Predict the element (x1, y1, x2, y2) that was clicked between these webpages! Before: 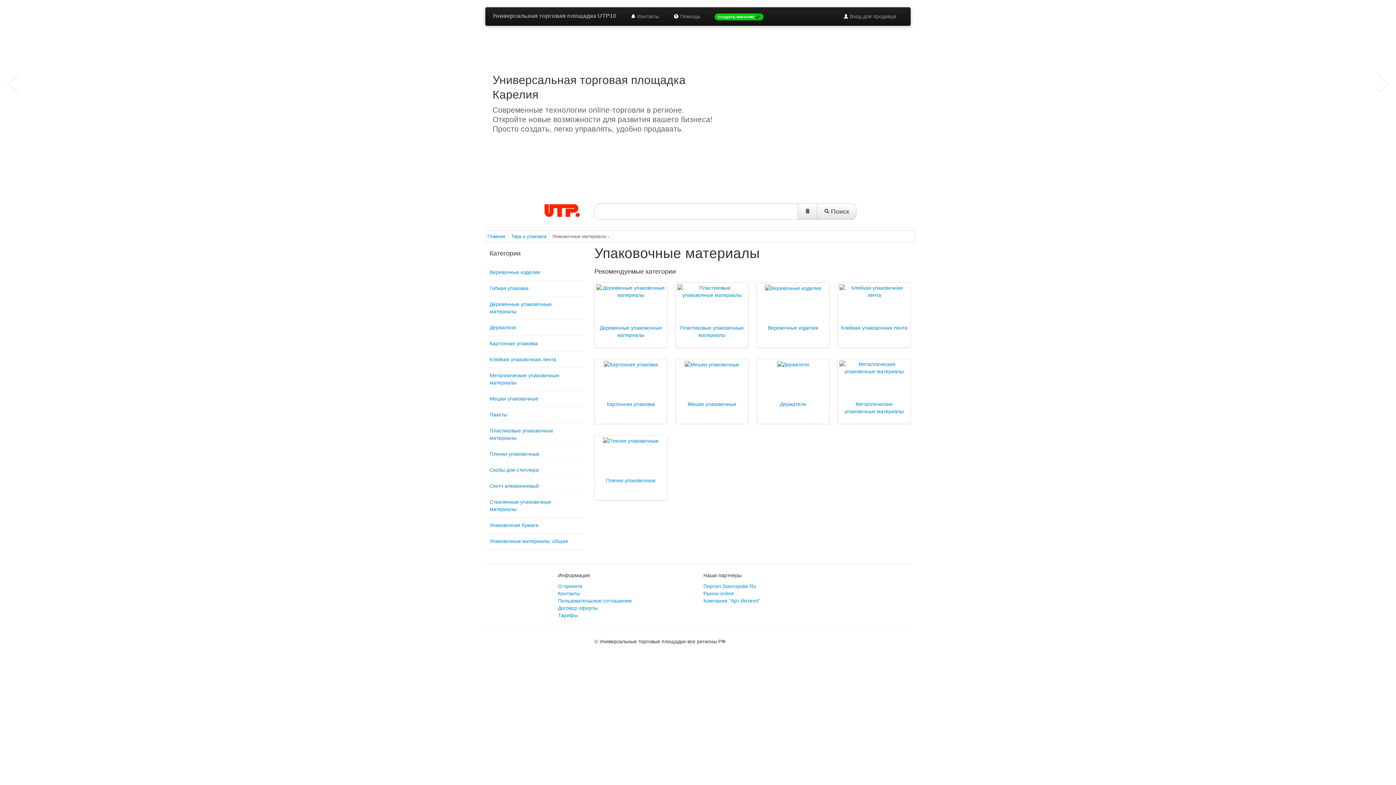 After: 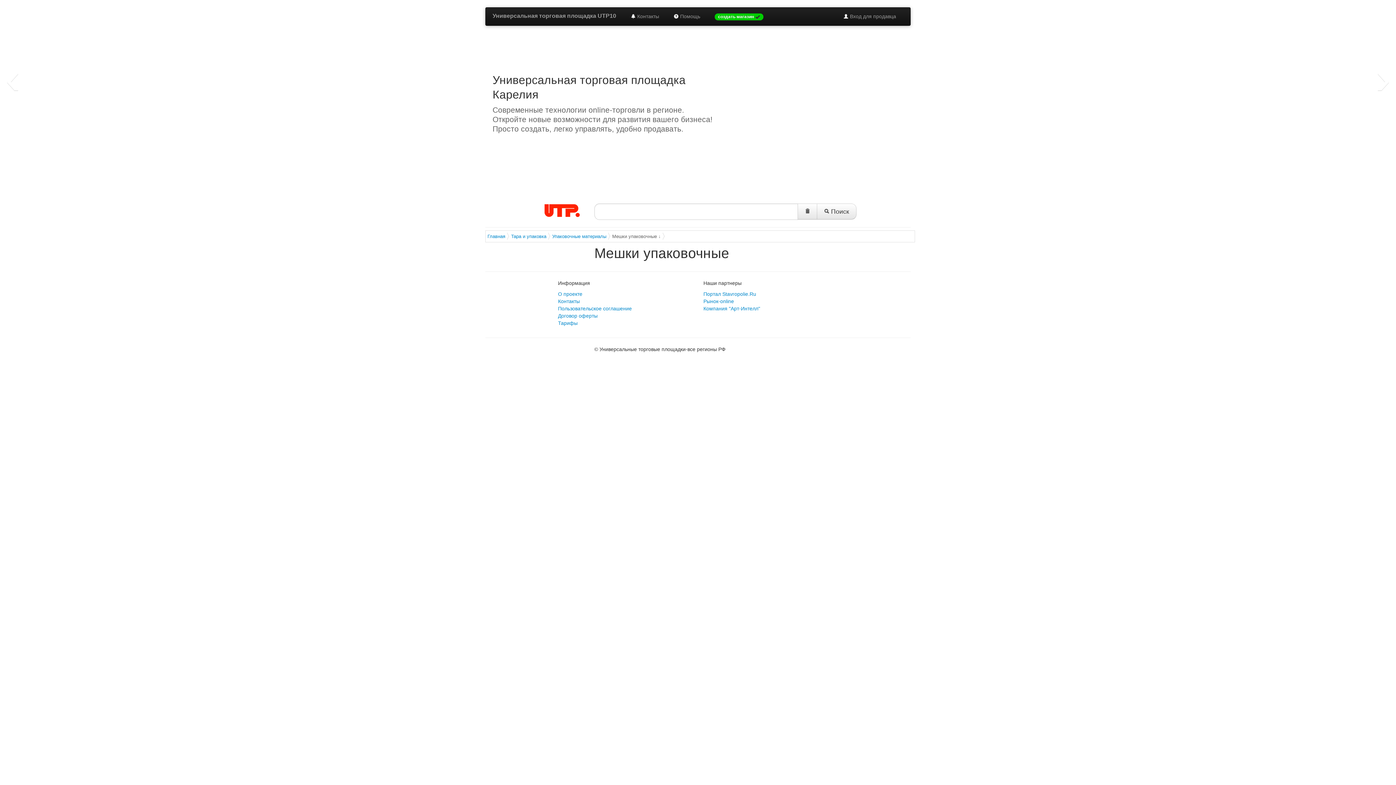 Action: label: Мешки упаковочные bbox: (485, 390, 583, 407)